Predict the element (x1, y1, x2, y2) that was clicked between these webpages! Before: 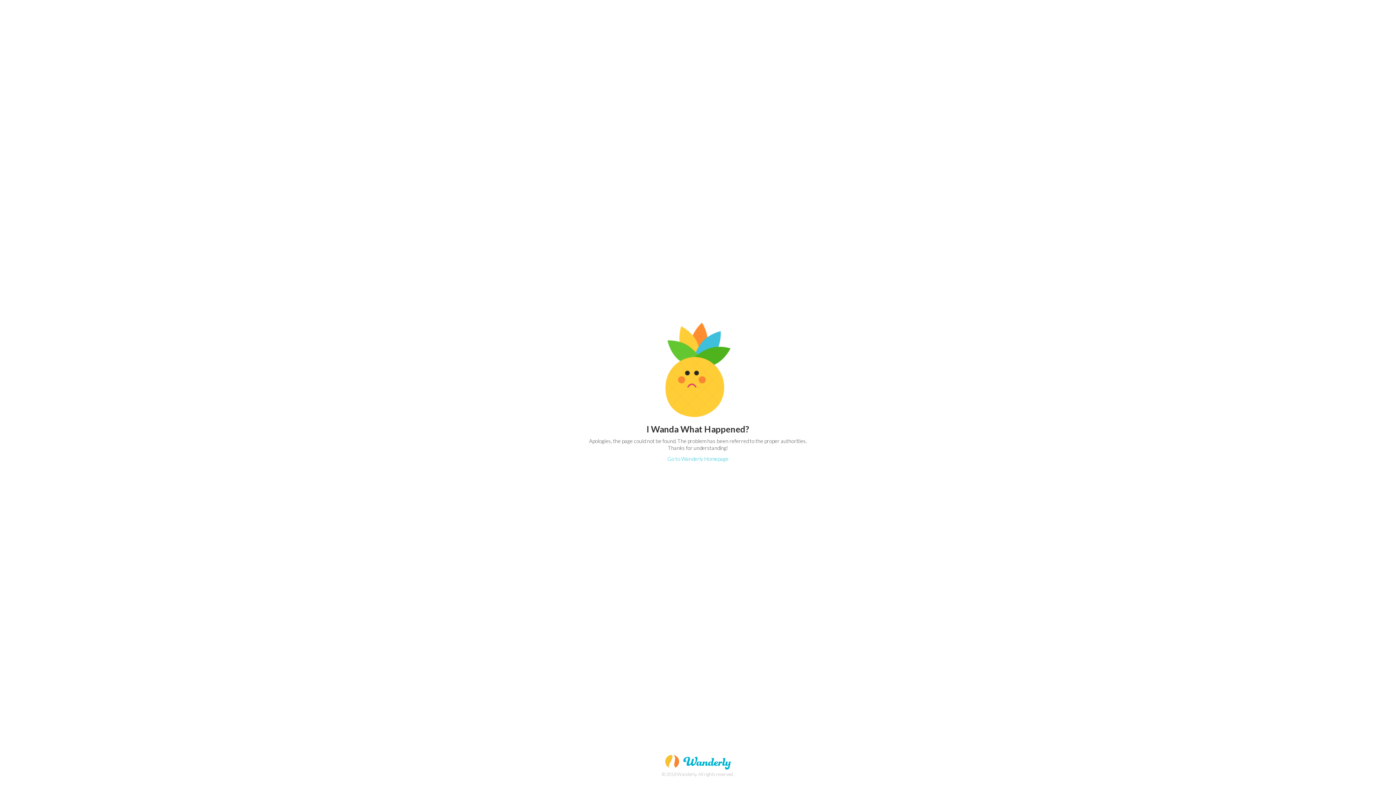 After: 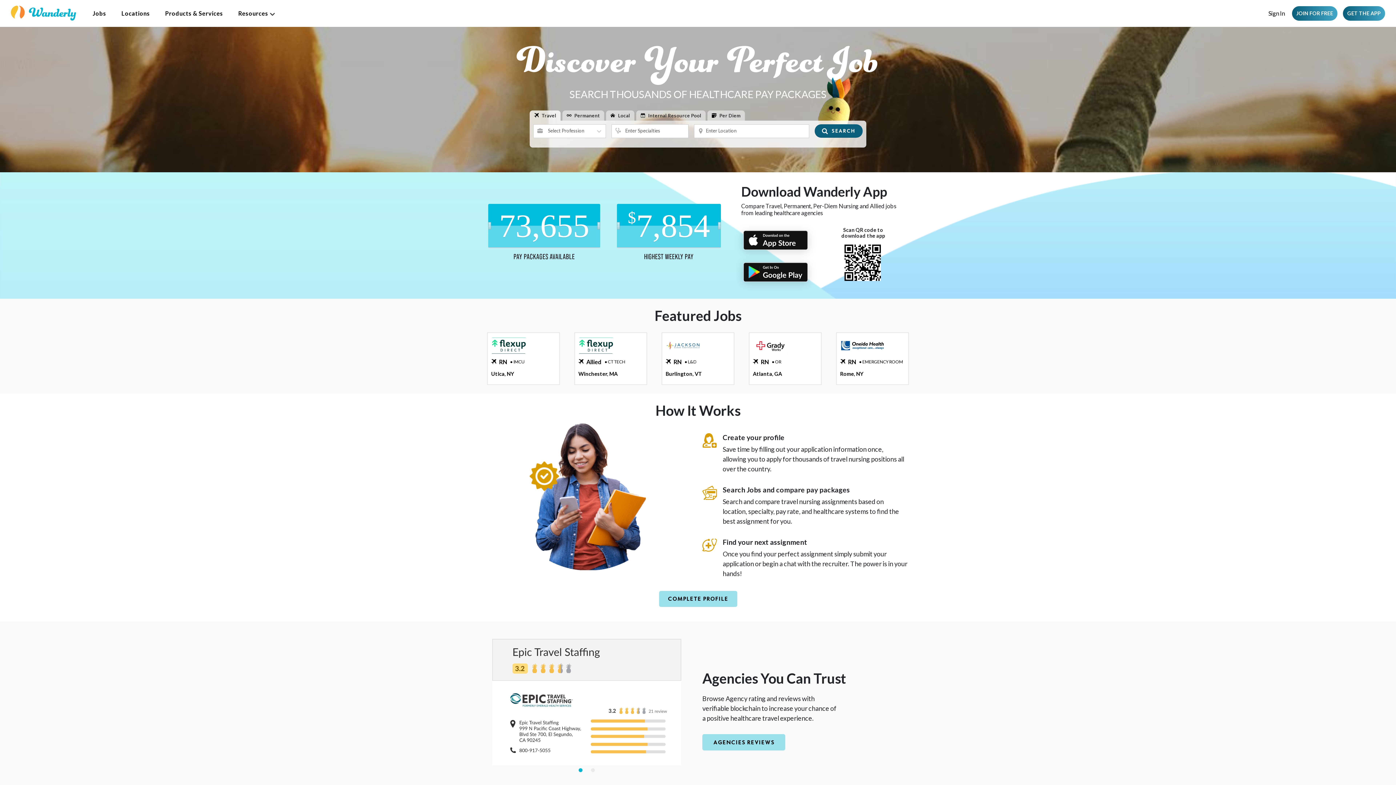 Action: bbox: (667, 456, 728, 462) label: Go to Wanderly Homepage